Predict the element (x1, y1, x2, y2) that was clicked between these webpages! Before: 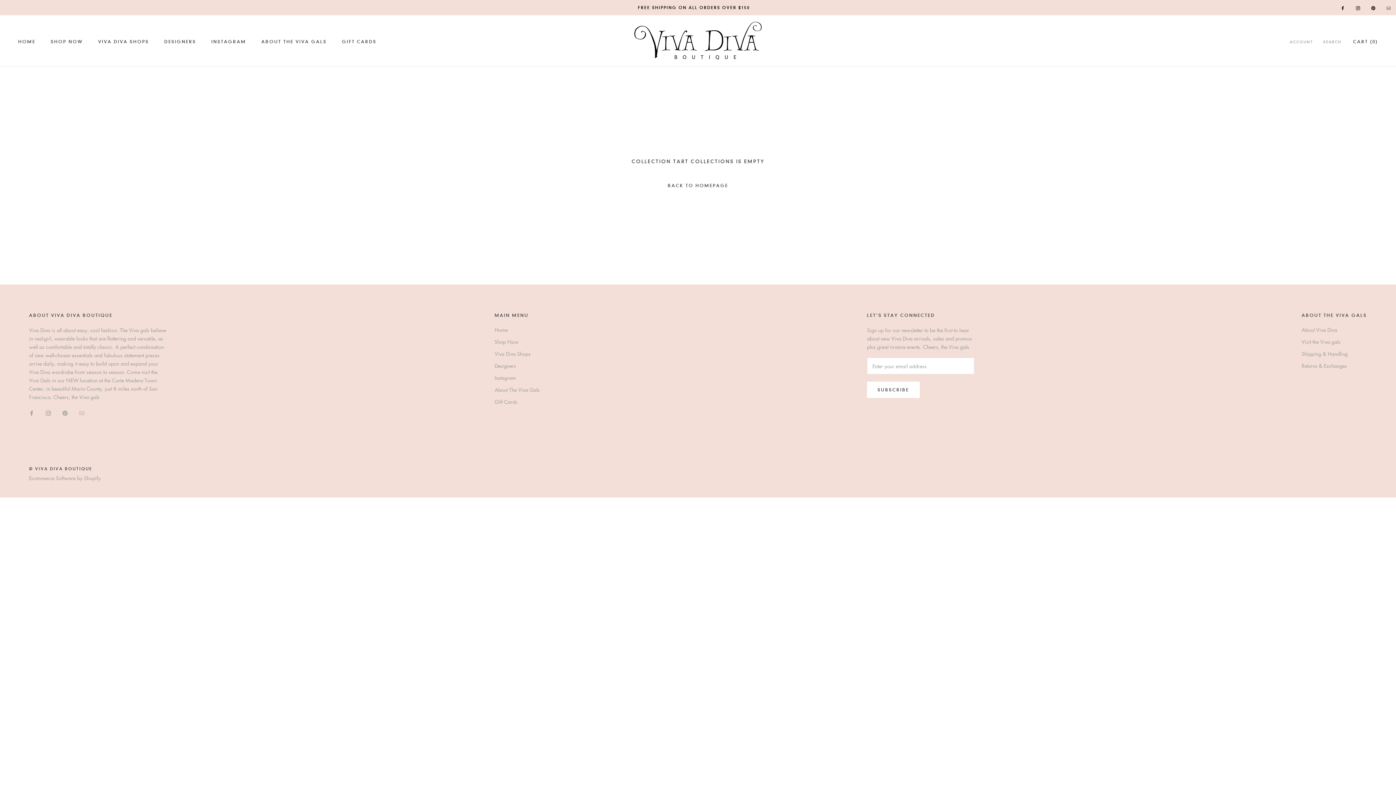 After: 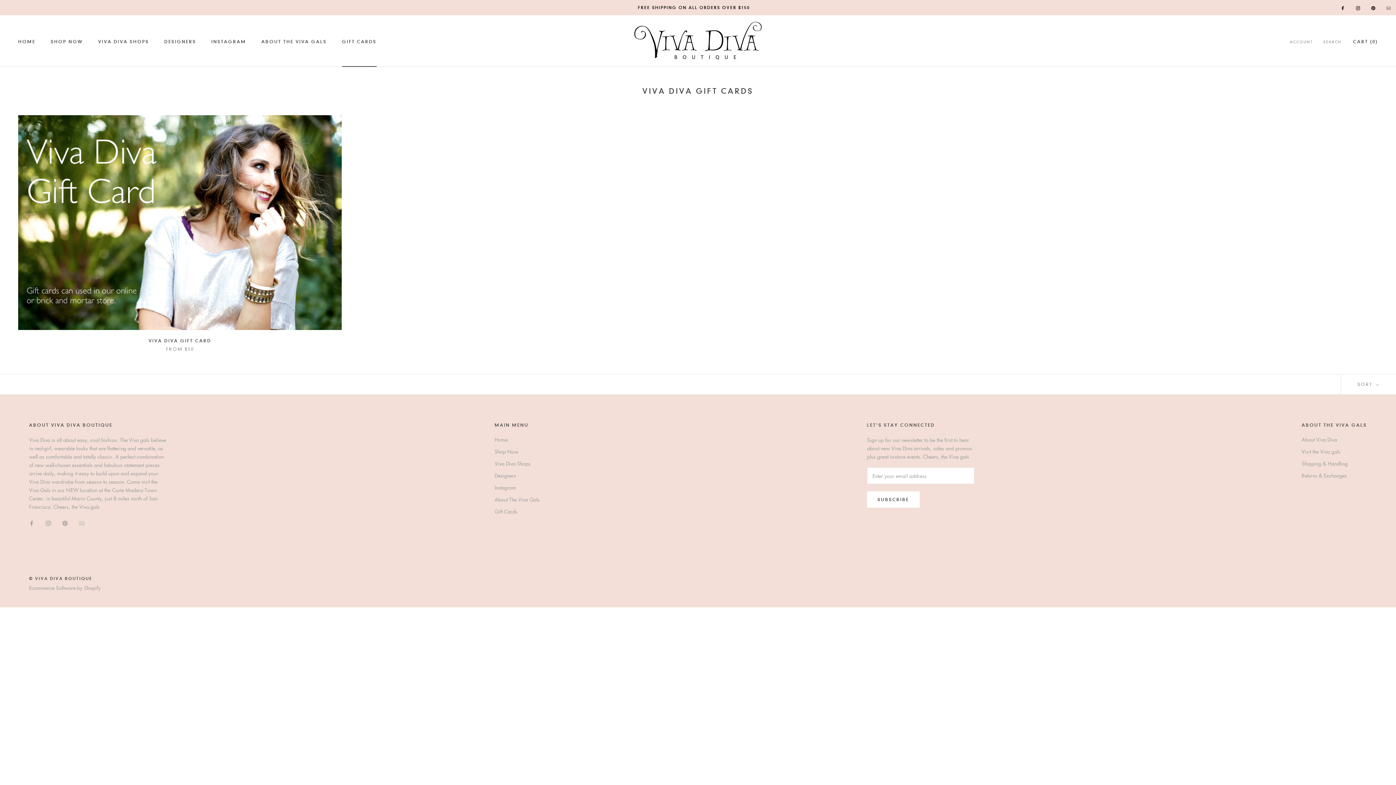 Action: label: GIFT CARDS
GIFT CARDS bbox: (342, 38, 376, 44)